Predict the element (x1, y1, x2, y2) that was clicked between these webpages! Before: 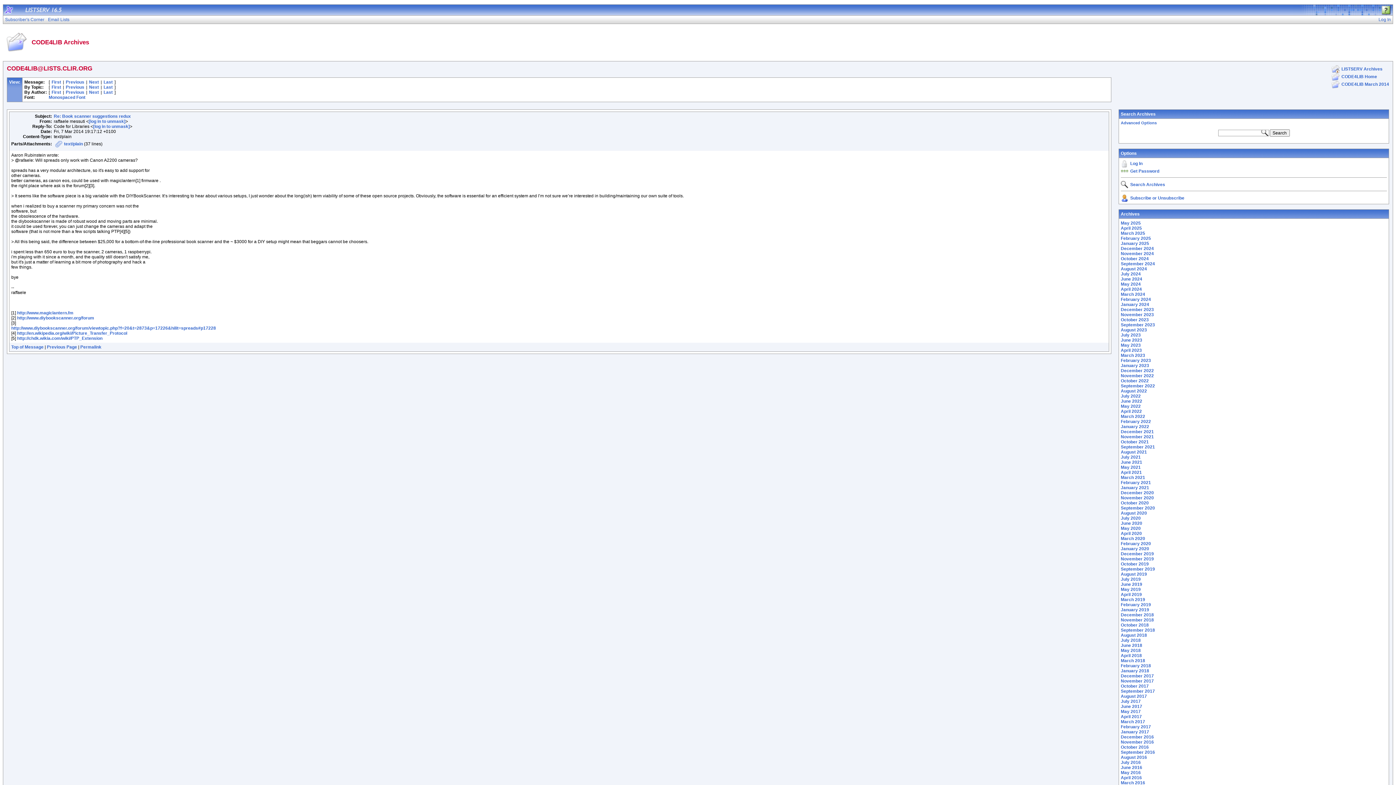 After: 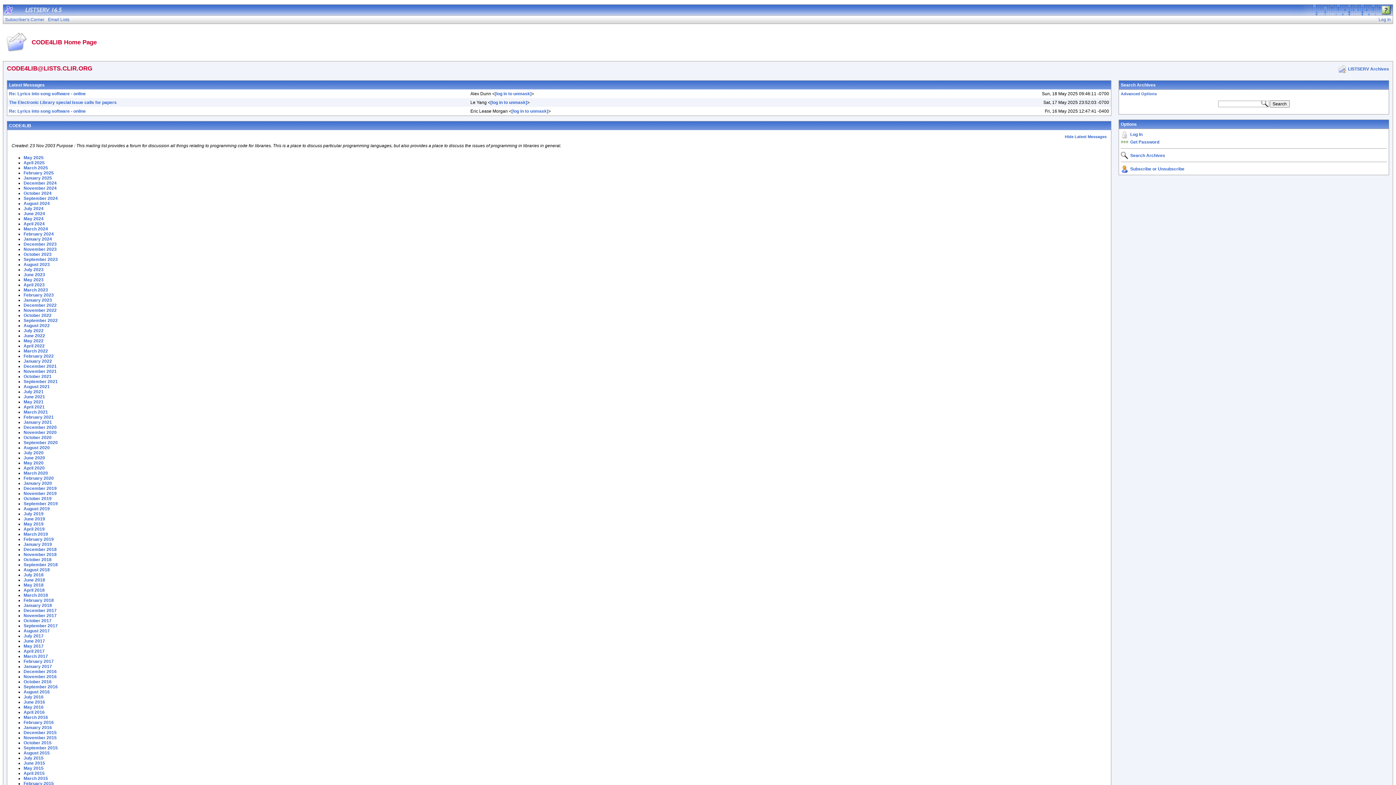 Action: bbox: (1332, 84, 1340, 89)